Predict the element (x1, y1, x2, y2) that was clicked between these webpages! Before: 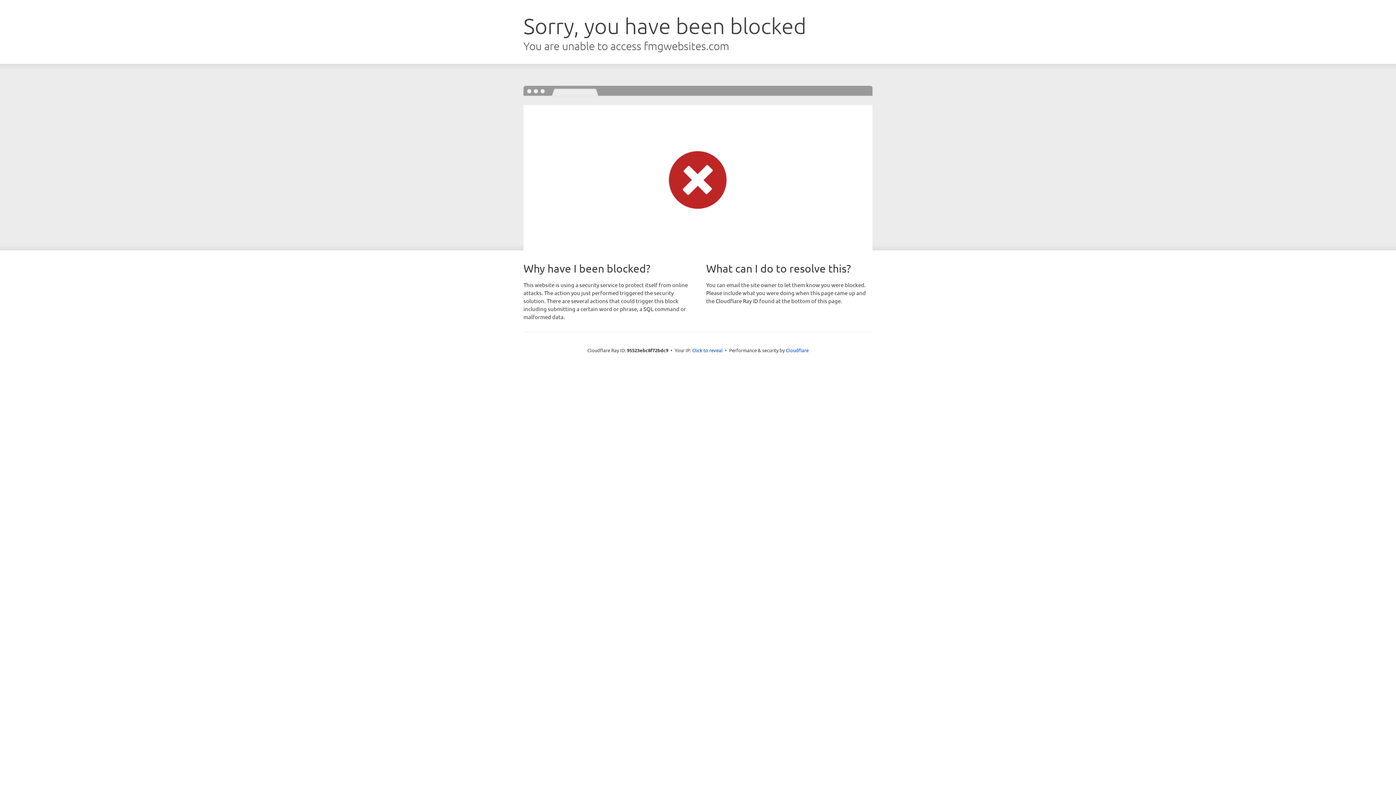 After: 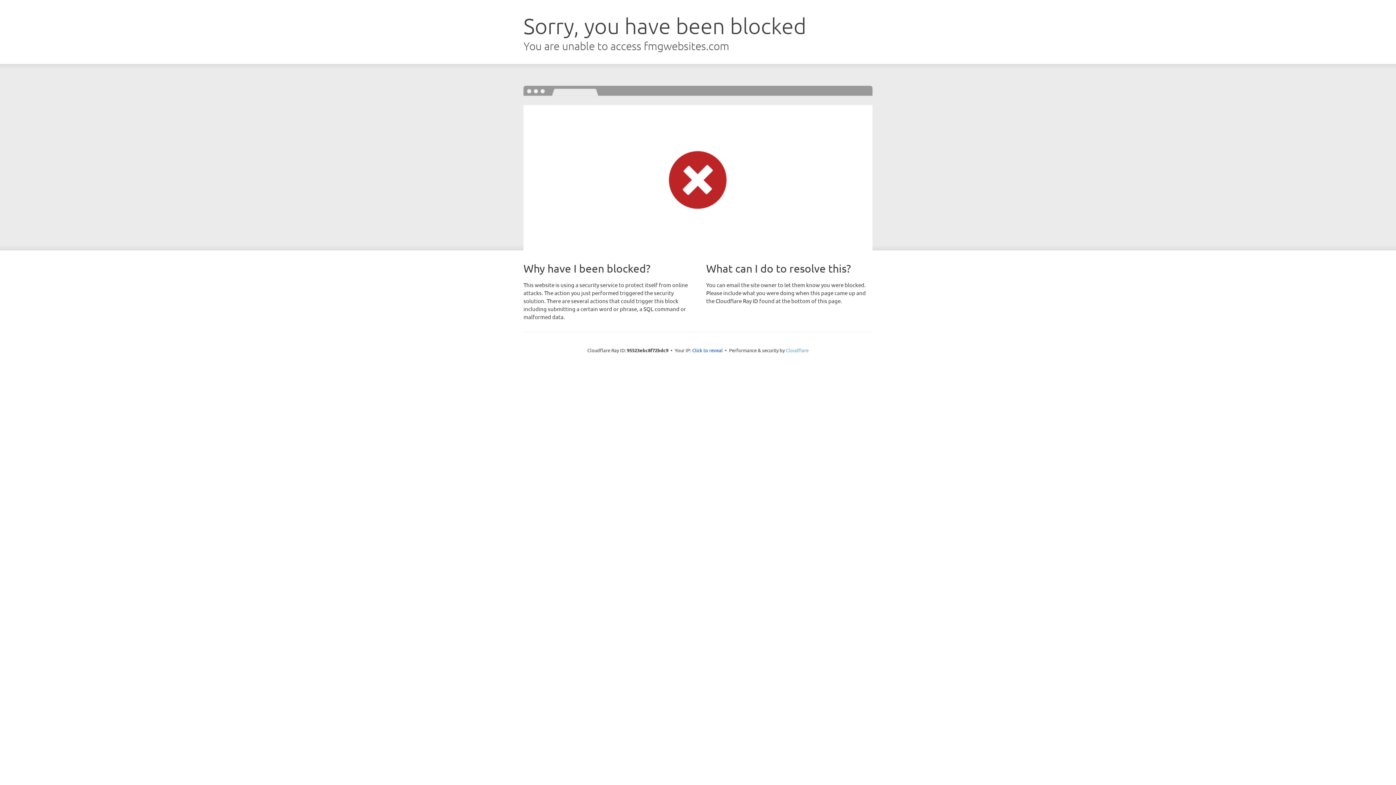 Action: bbox: (786, 347, 808, 353) label: Cloudflare